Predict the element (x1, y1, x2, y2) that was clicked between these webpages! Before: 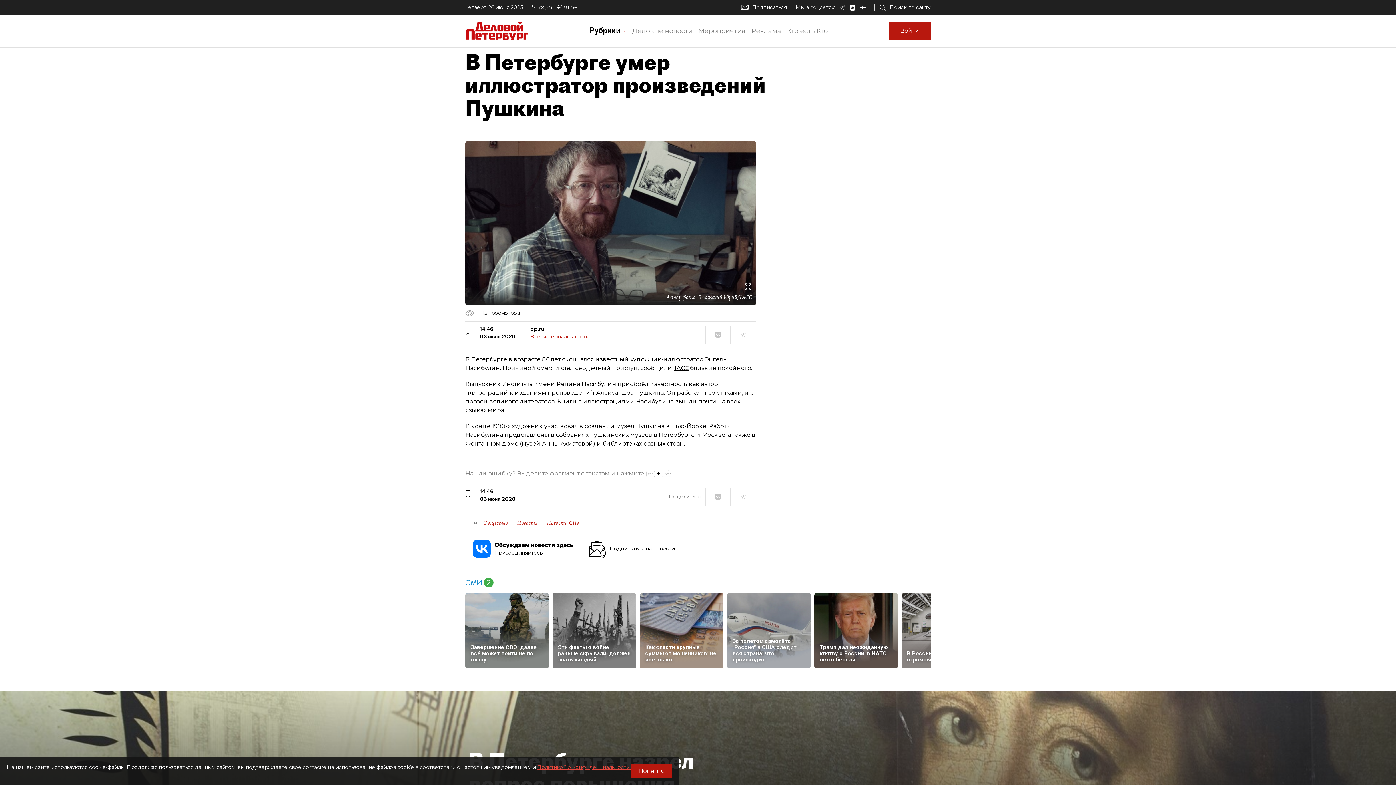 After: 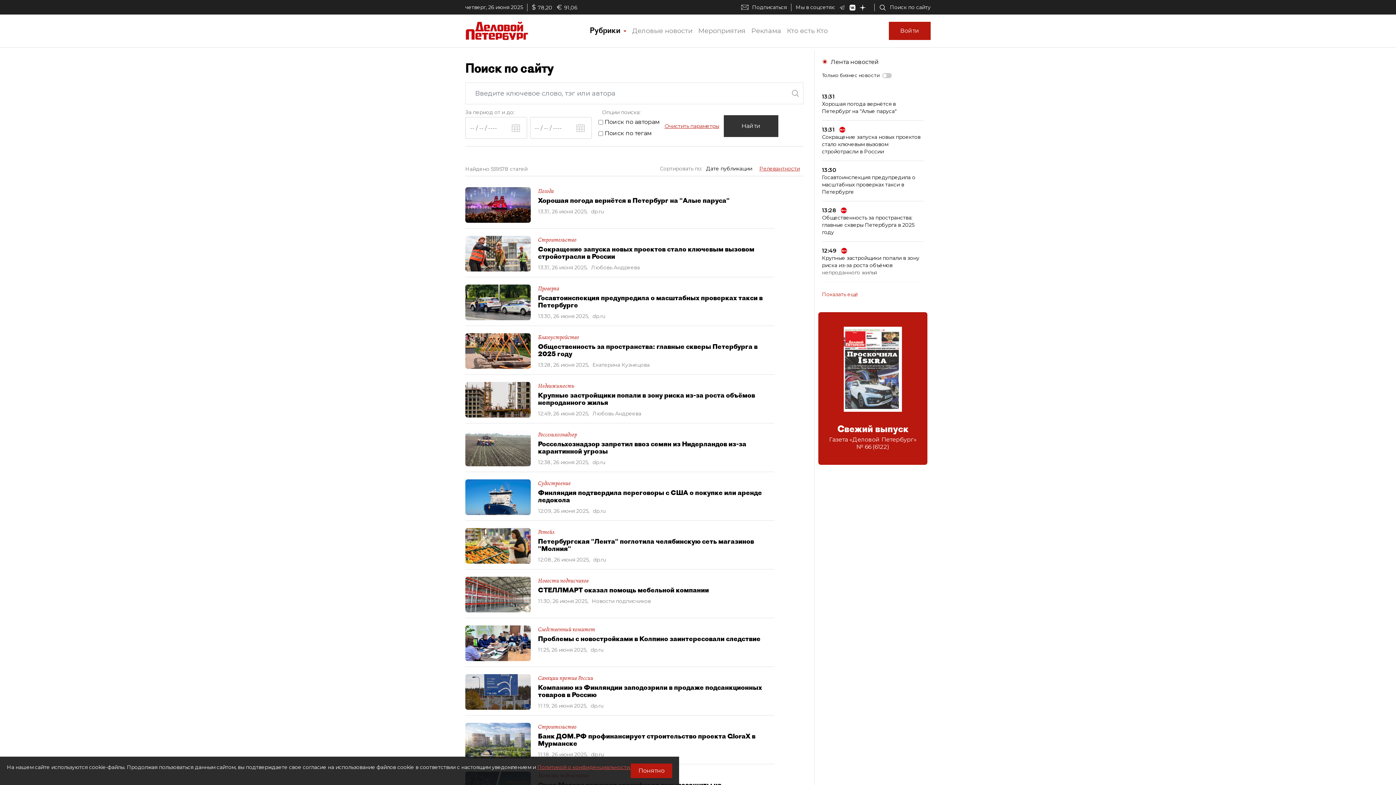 Action: bbox: (879, 3, 930, 11) label: Поиск по сайту